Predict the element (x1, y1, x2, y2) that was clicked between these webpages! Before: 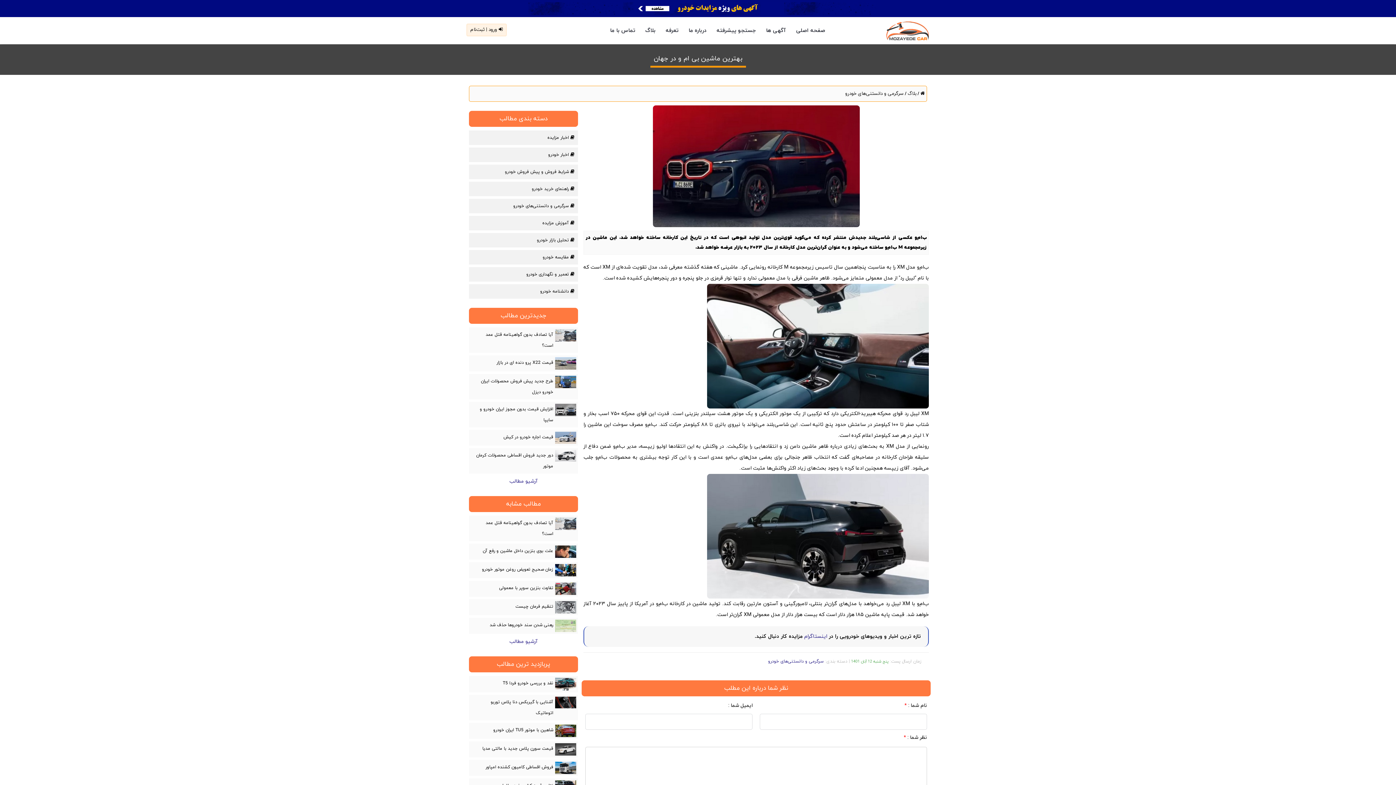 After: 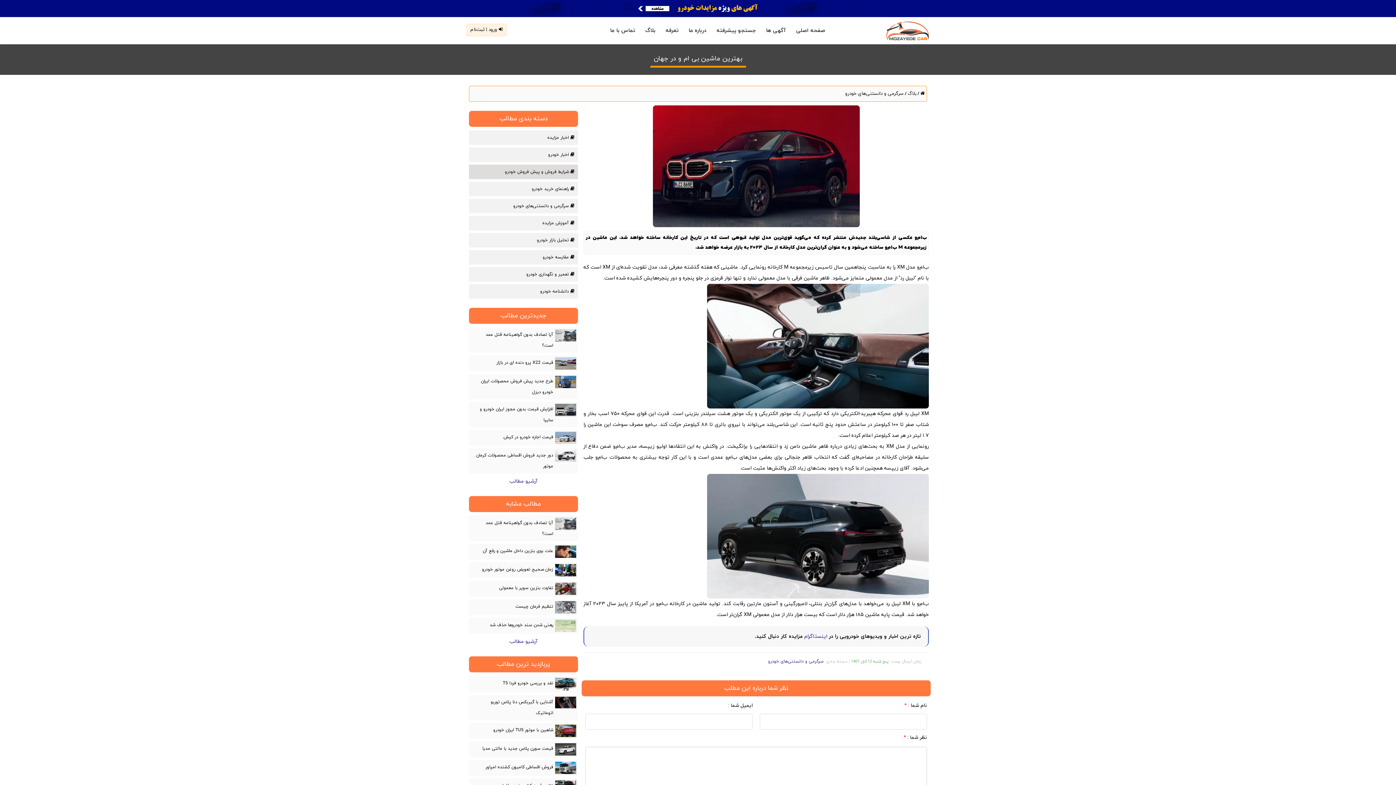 Action: label:  شرایط فروش و پیش فروش خودرو bbox: (505, 169, 574, 174)